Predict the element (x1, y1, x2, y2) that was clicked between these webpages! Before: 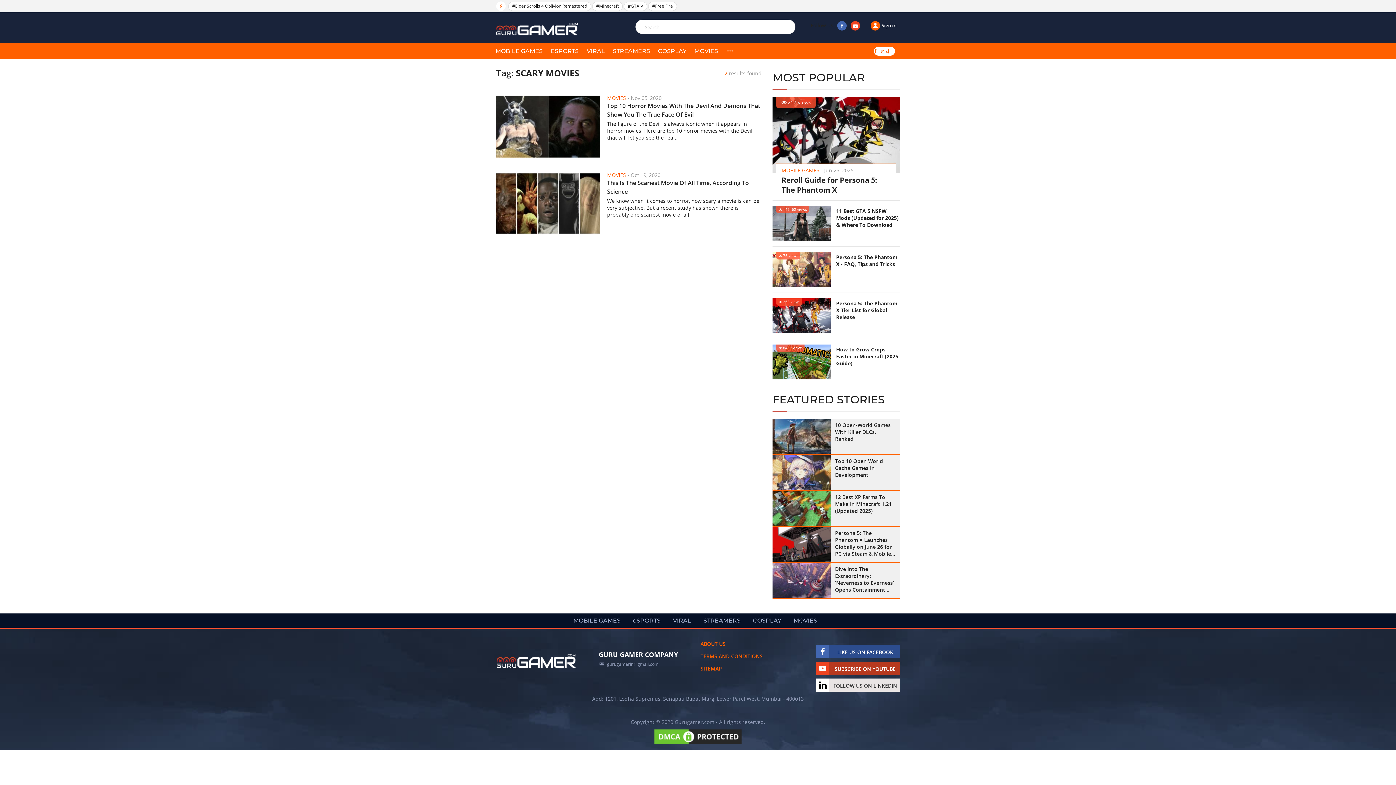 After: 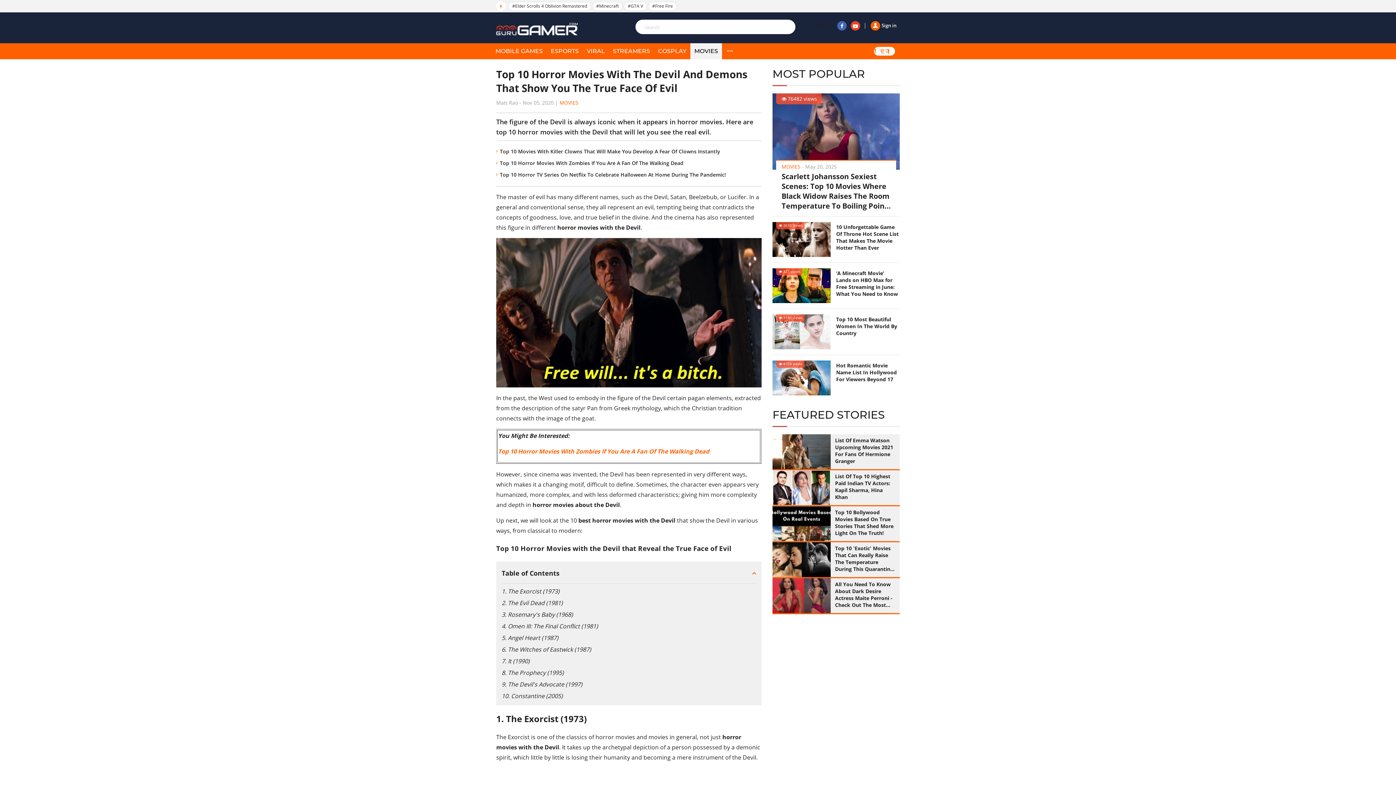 Action: label: Top 10 Horror Movies With The Devil And Demons That Show You The True Face Of Evil bbox: (607, 101, 761, 118)